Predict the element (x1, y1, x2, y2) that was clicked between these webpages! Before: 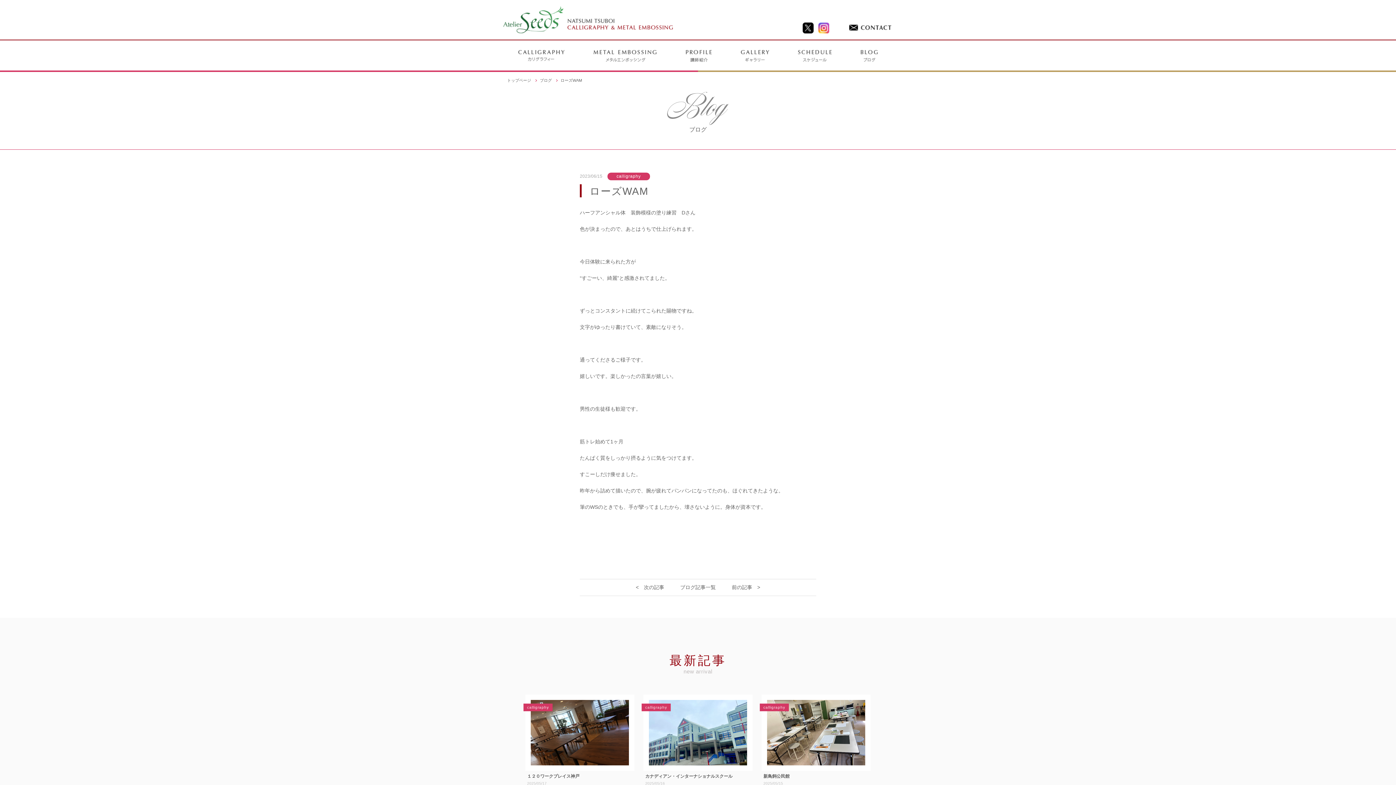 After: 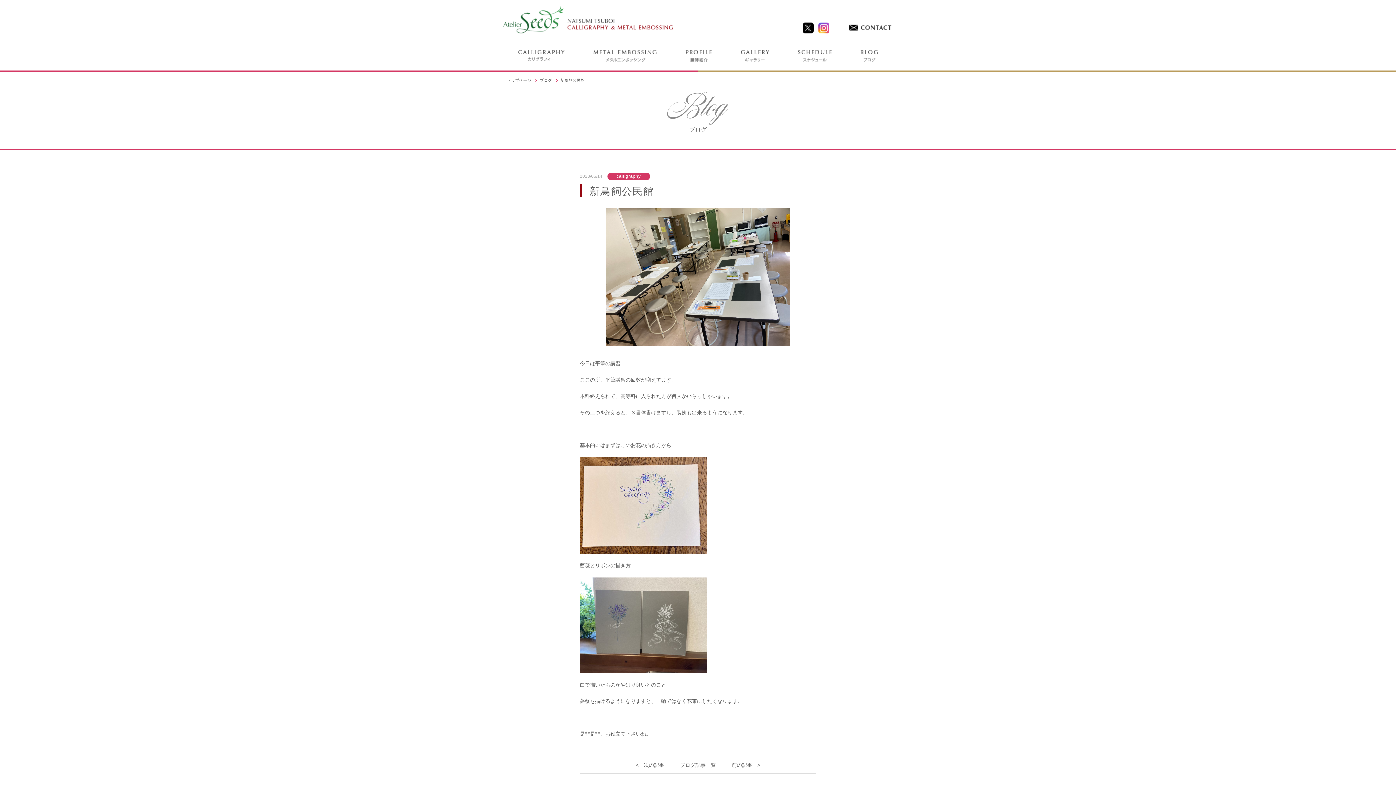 Action: label: 前の記事 > bbox: (732, 583, 760, 592)